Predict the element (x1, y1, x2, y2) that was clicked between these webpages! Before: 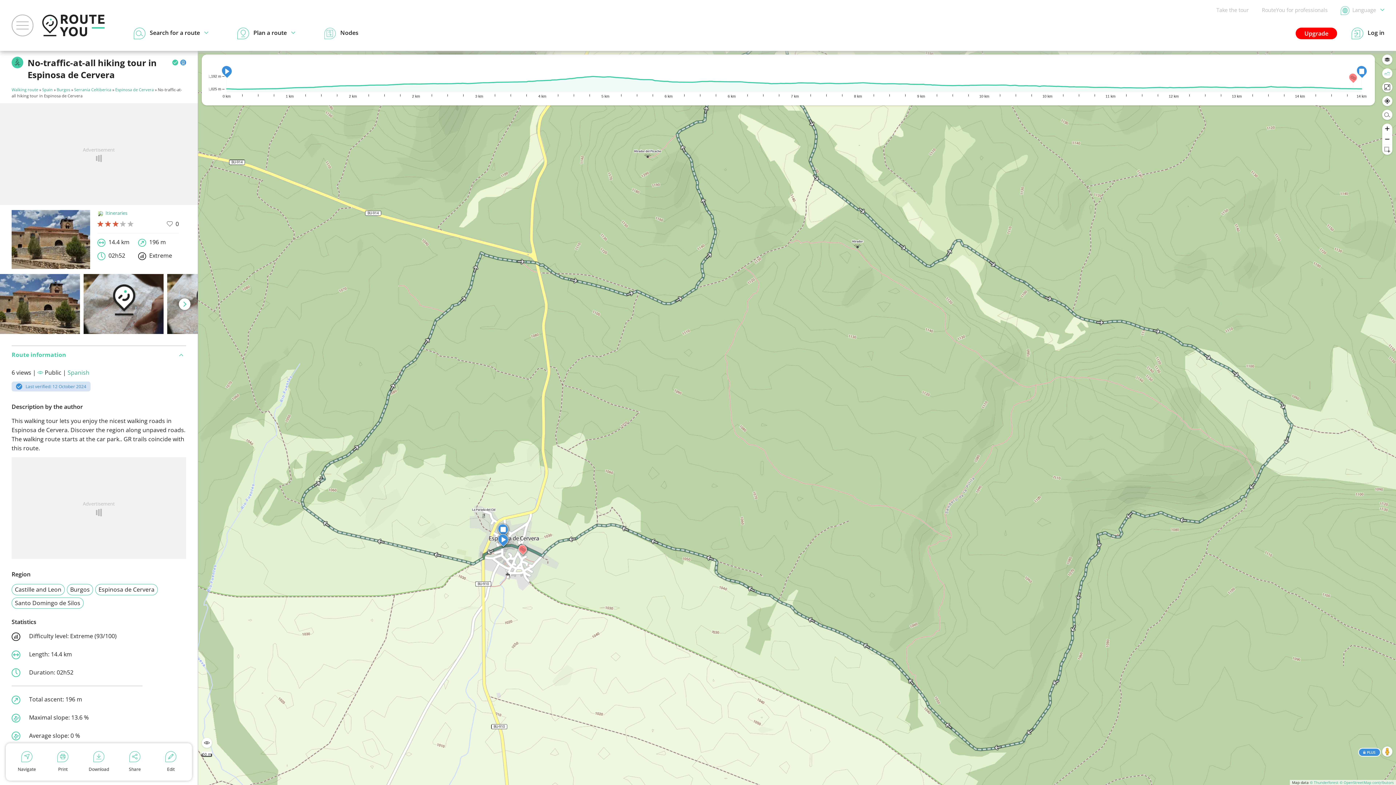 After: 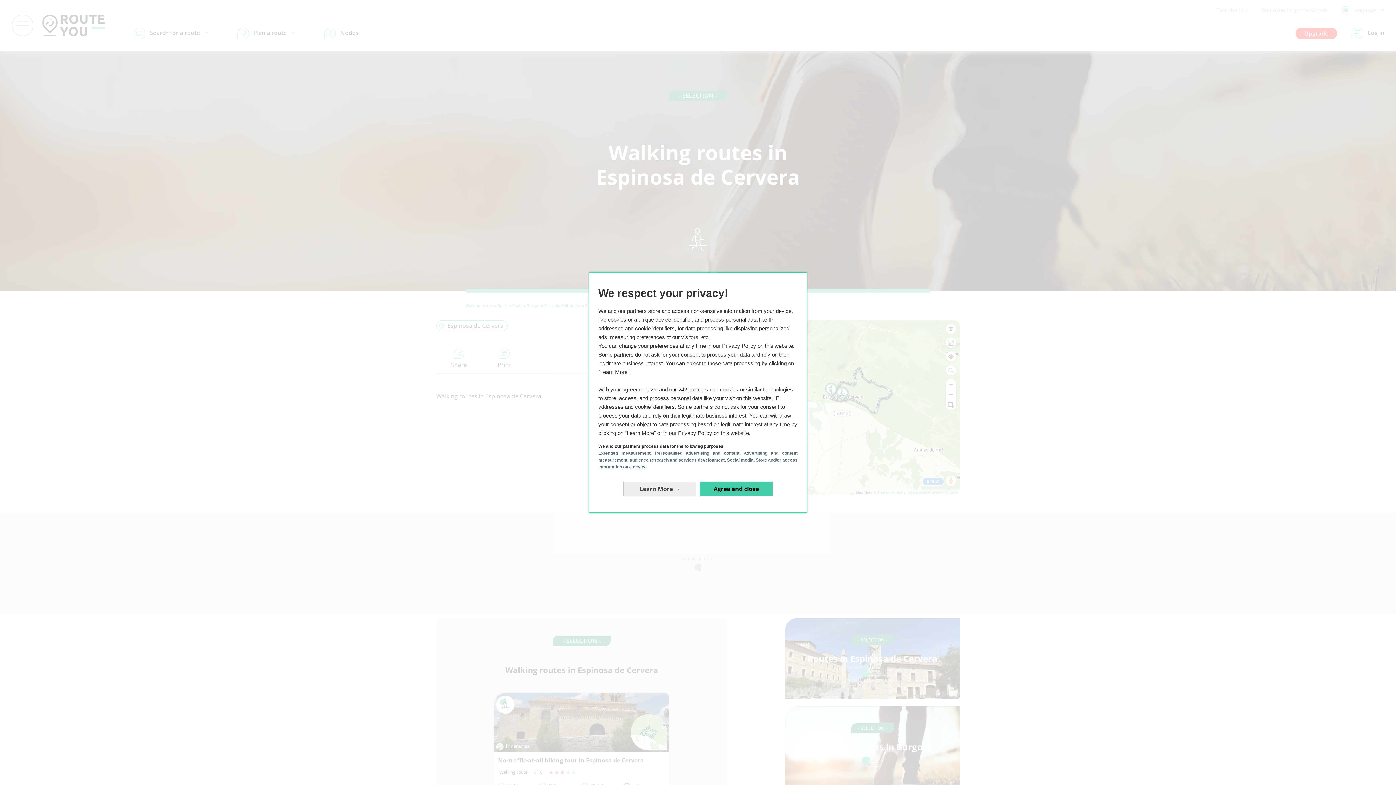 Action: label: Espinosa de Cervera bbox: (95, 584, 157, 595)